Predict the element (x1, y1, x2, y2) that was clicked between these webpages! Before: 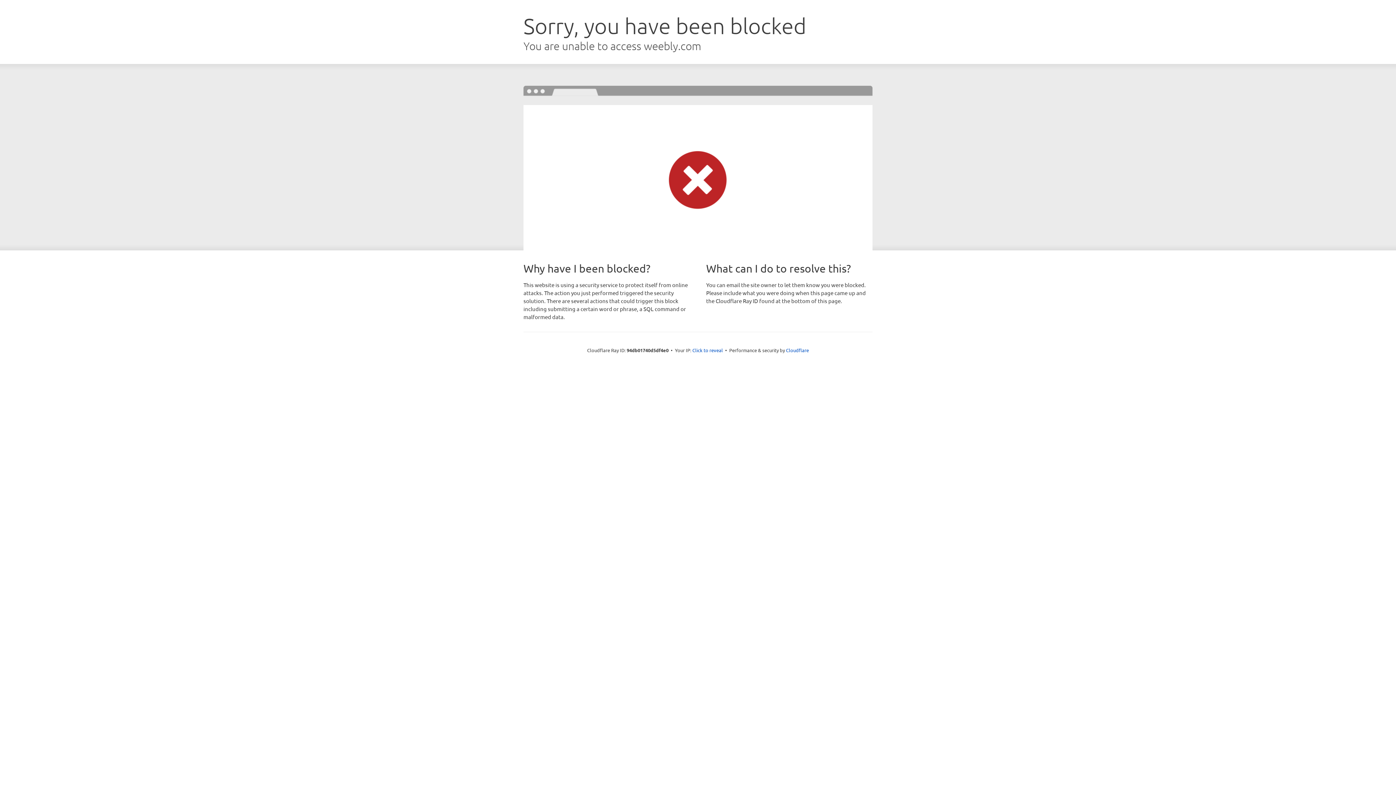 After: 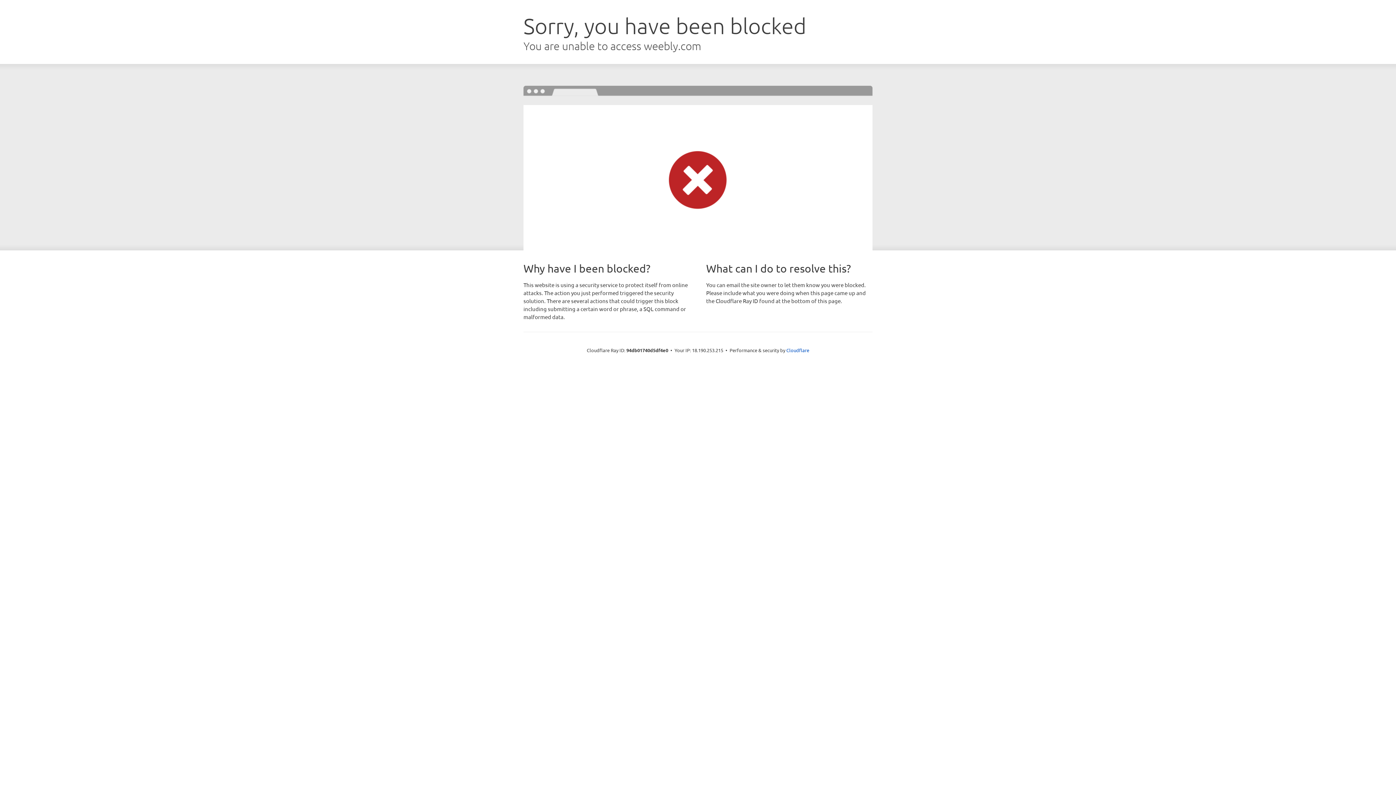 Action: bbox: (692, 346, 723, 353) label: Click to reveal